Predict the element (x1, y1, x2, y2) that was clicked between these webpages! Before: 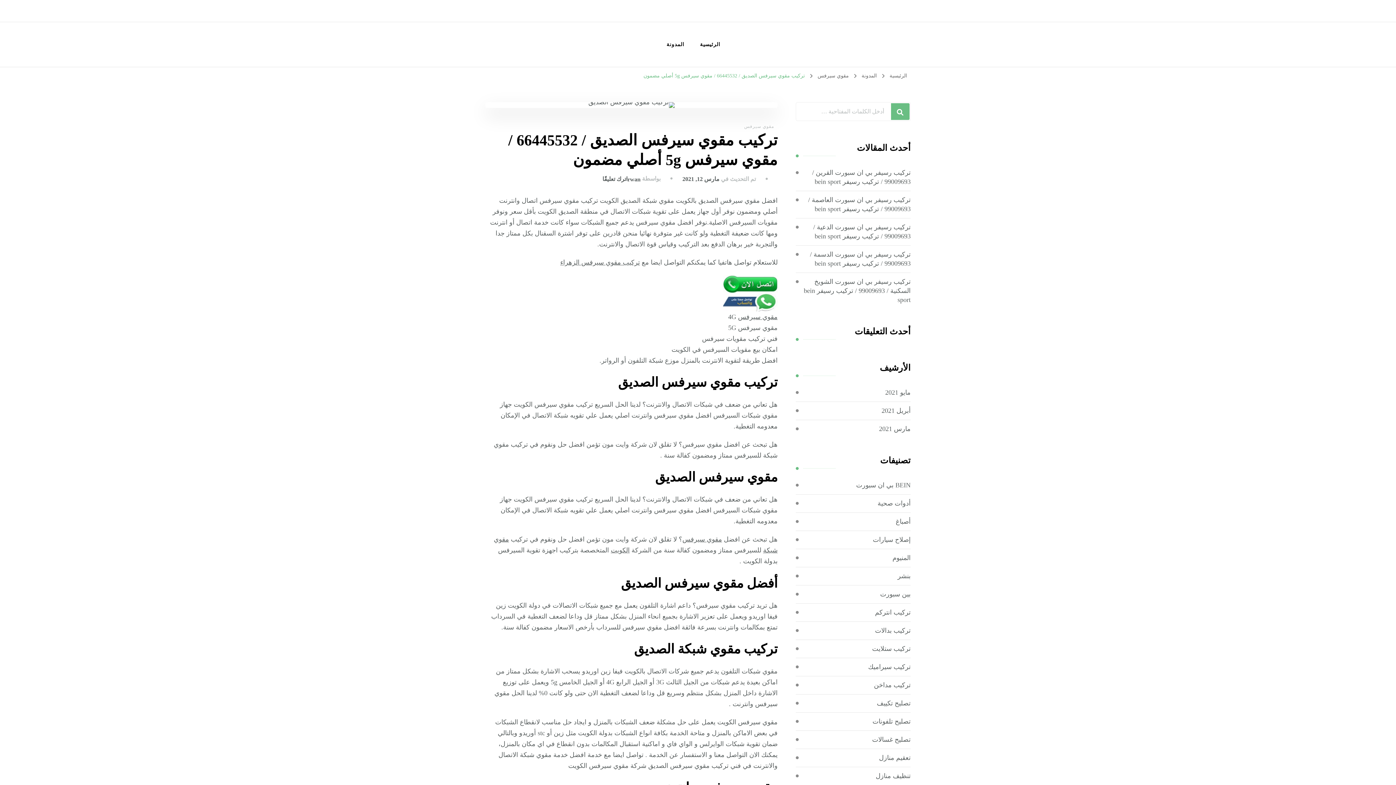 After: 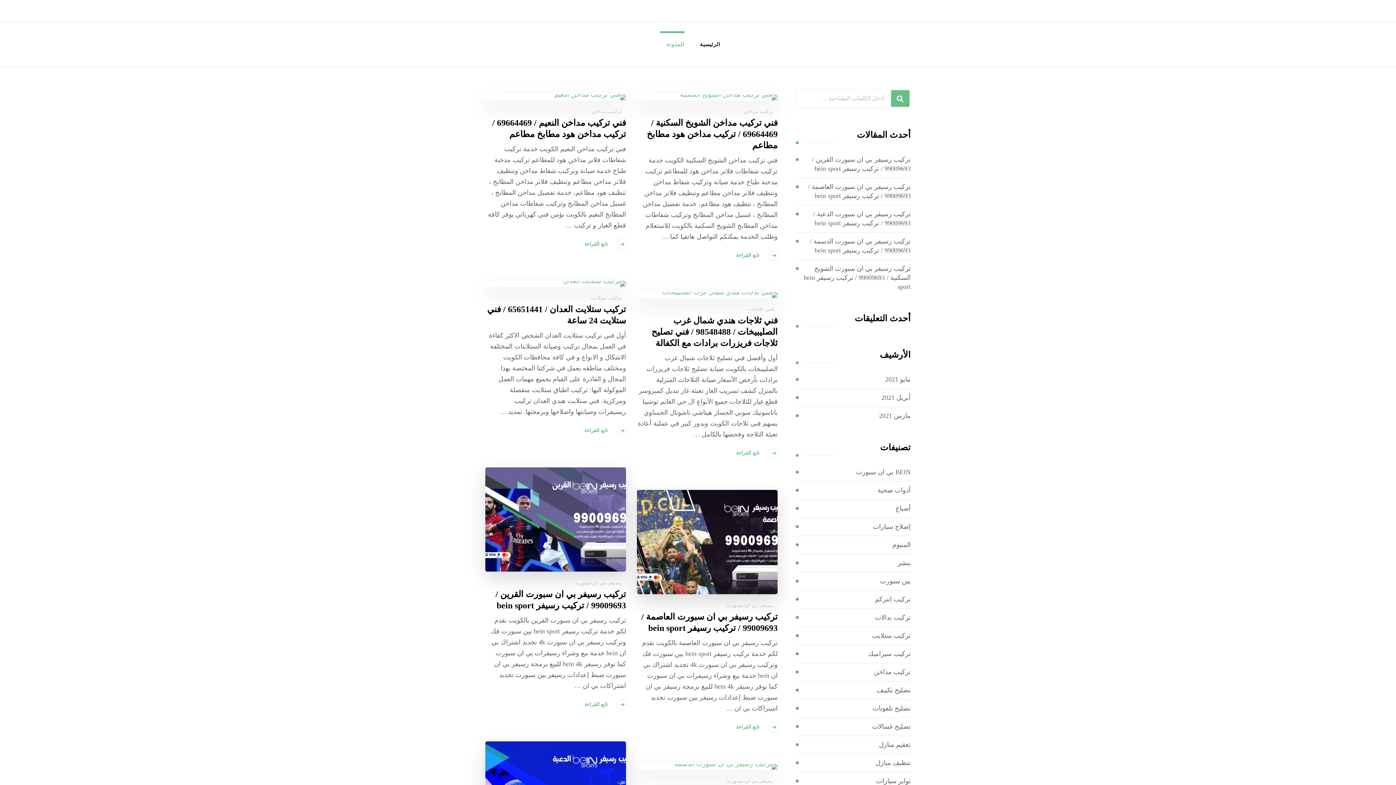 Action: label: المدونة  bbox: (860, 73, 877, 78)